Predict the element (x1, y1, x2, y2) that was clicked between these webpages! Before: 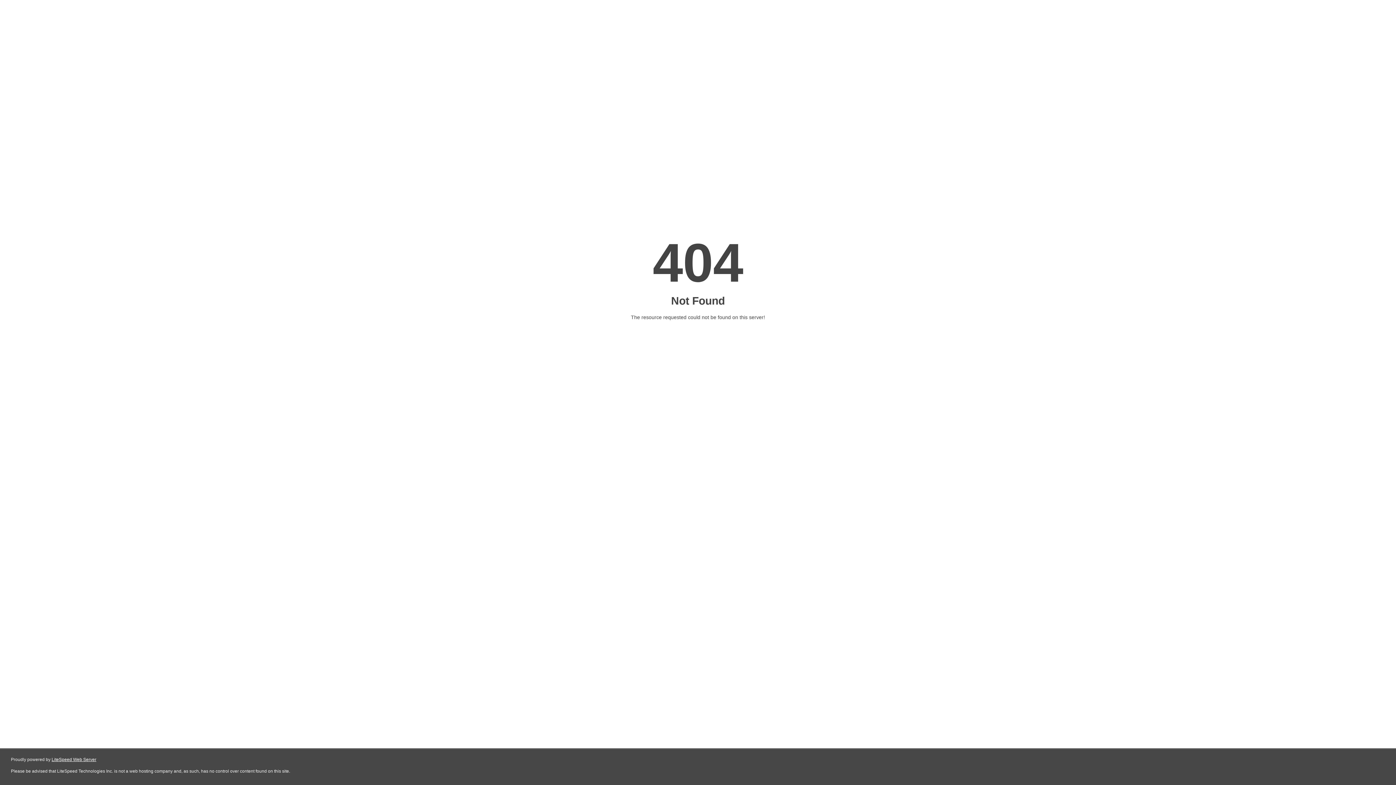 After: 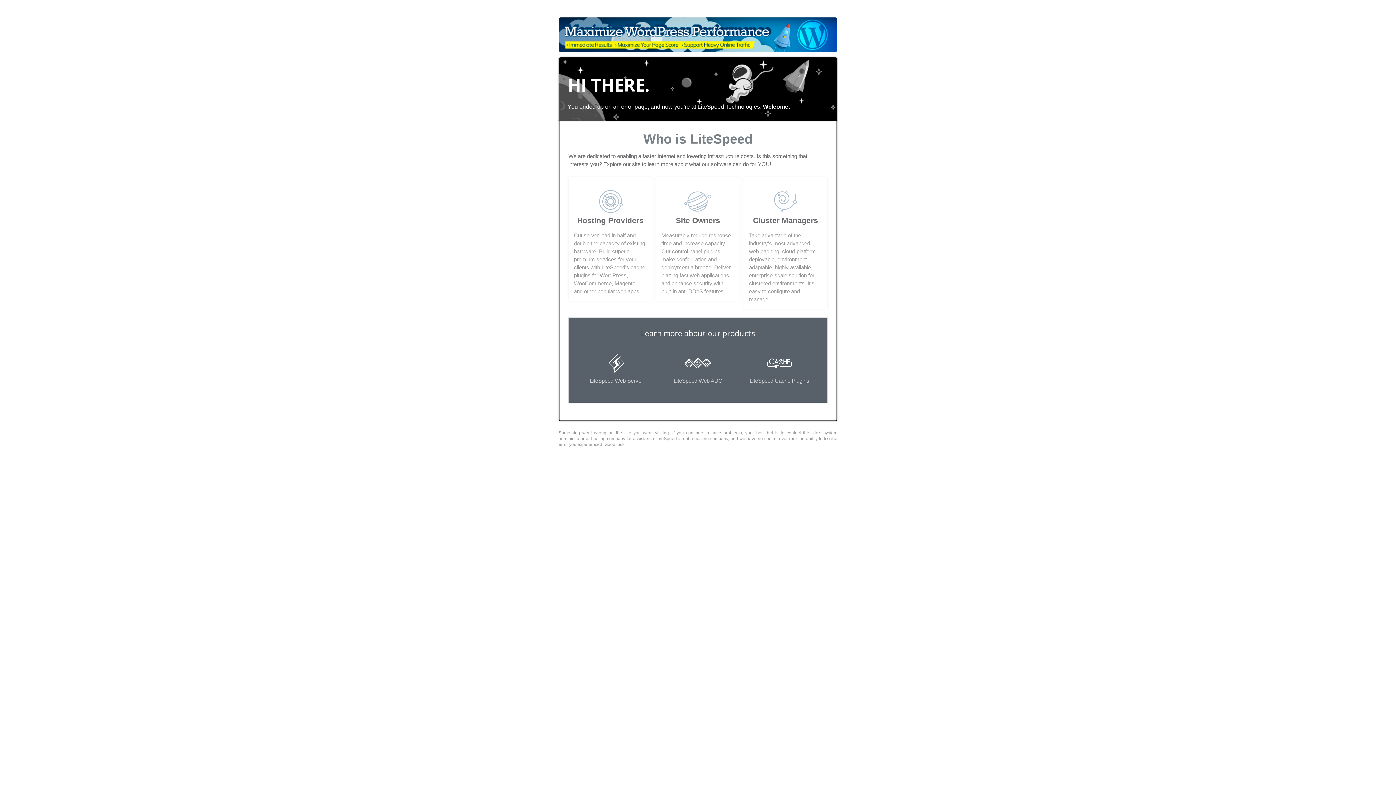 Action: label: LiteSpeed Web Server bbox: (51, 757, 96, 762)